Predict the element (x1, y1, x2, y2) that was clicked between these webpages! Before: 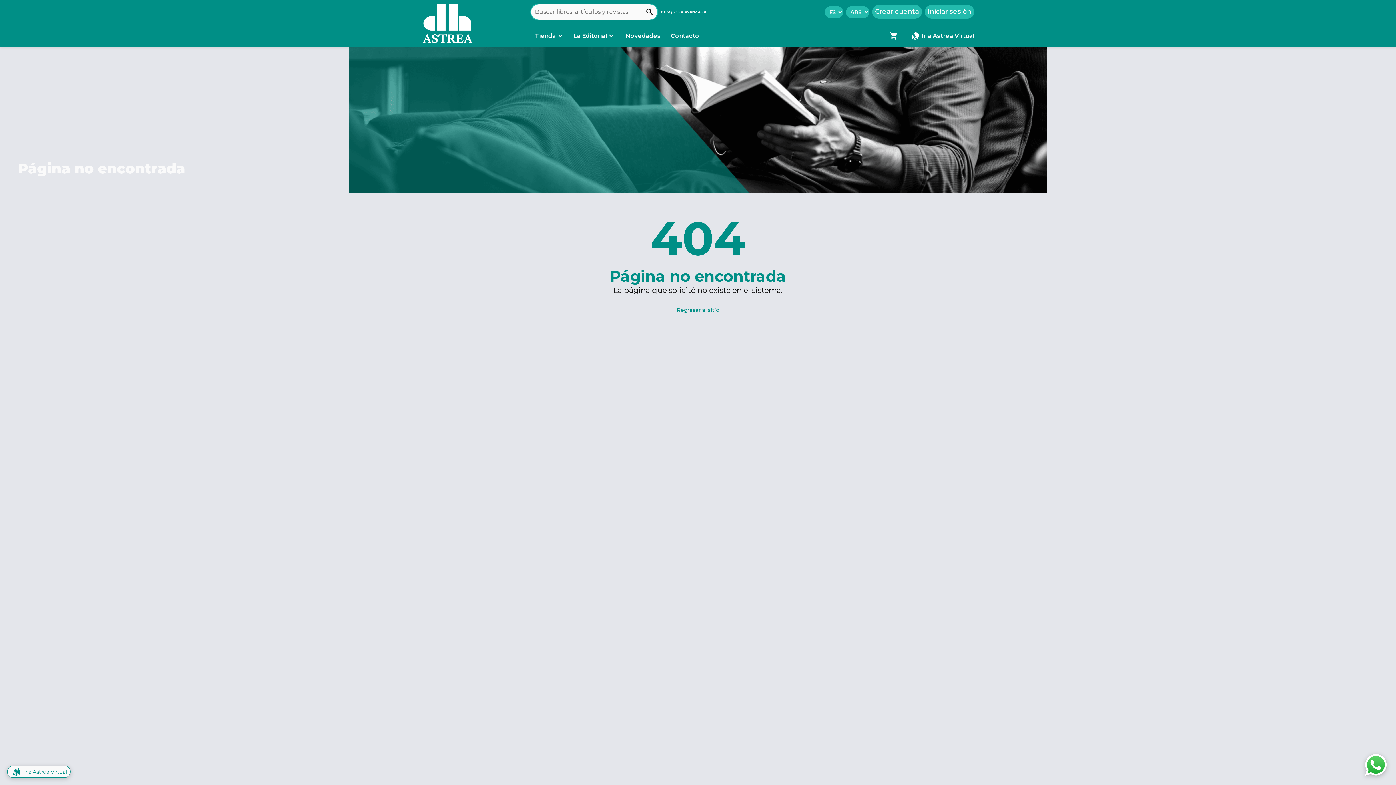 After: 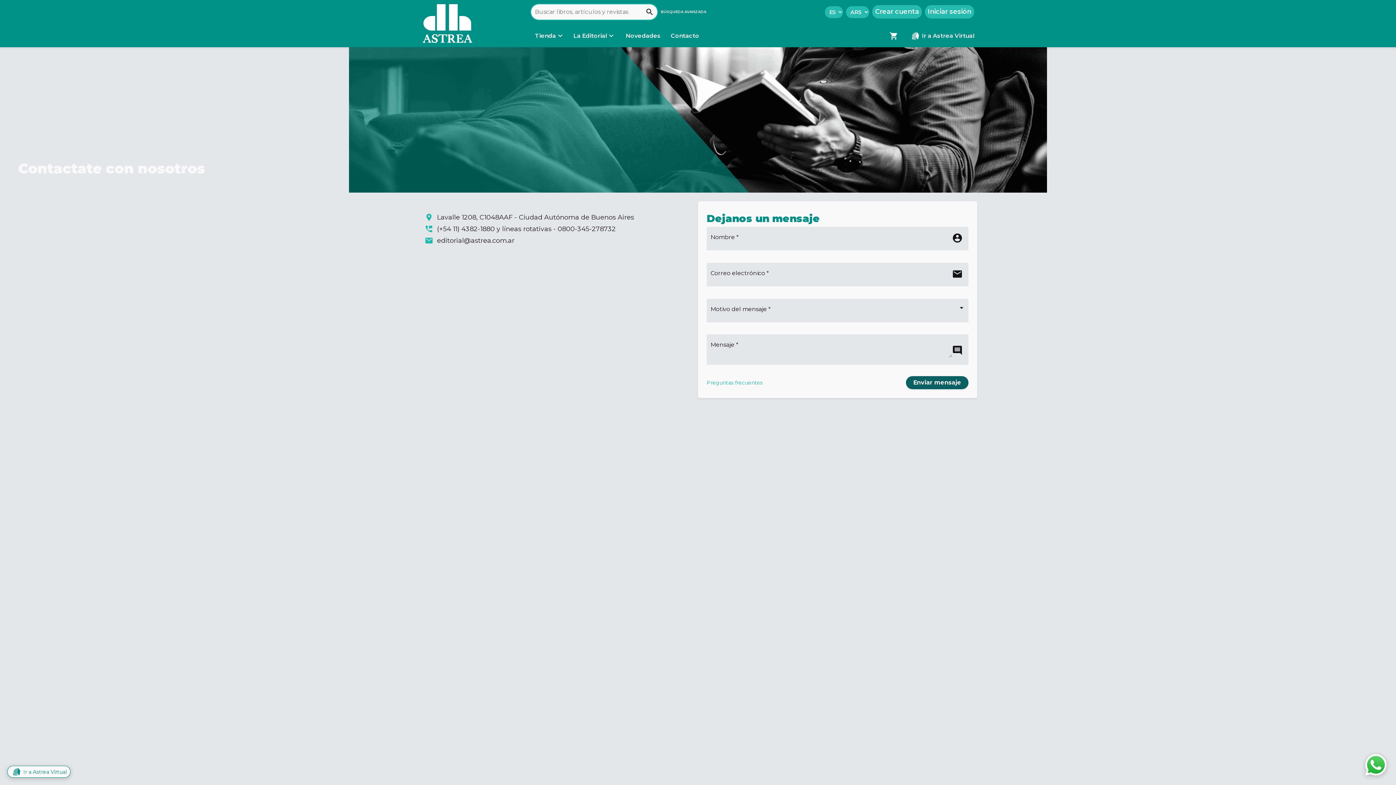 Action: label: Contacto bbox: (668, 31, 702, 39)